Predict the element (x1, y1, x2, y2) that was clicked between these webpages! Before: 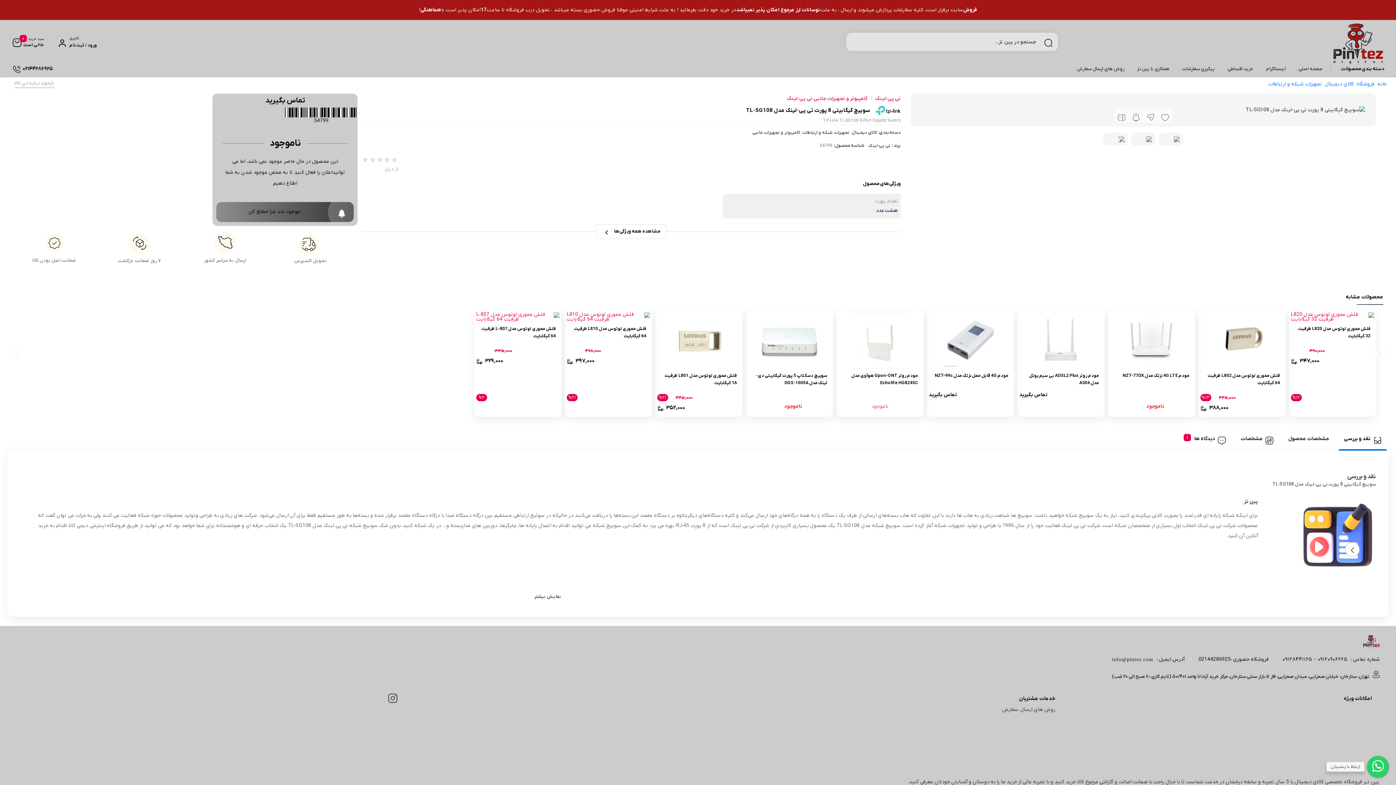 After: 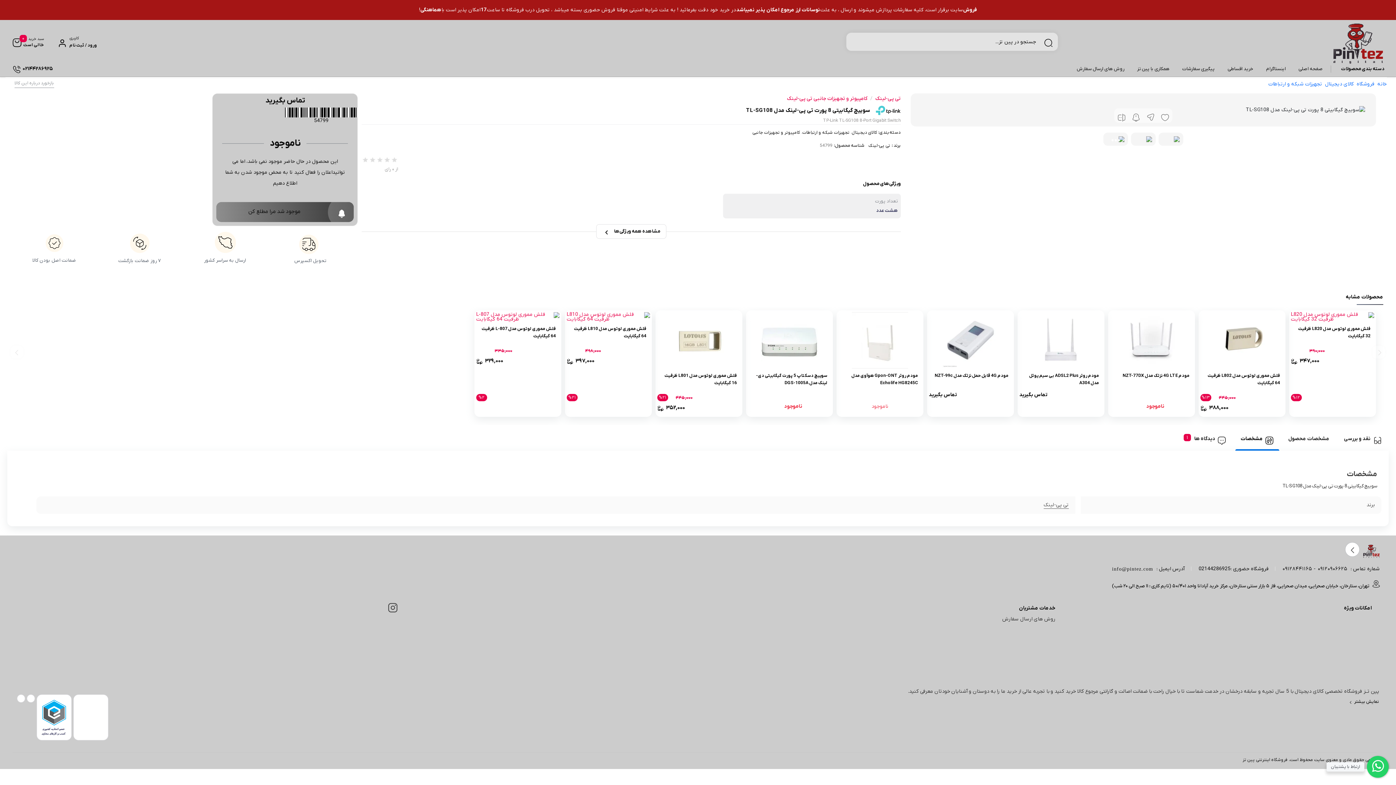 Action: label: مشخصات bbox: (1235, 430, 1279, 444)